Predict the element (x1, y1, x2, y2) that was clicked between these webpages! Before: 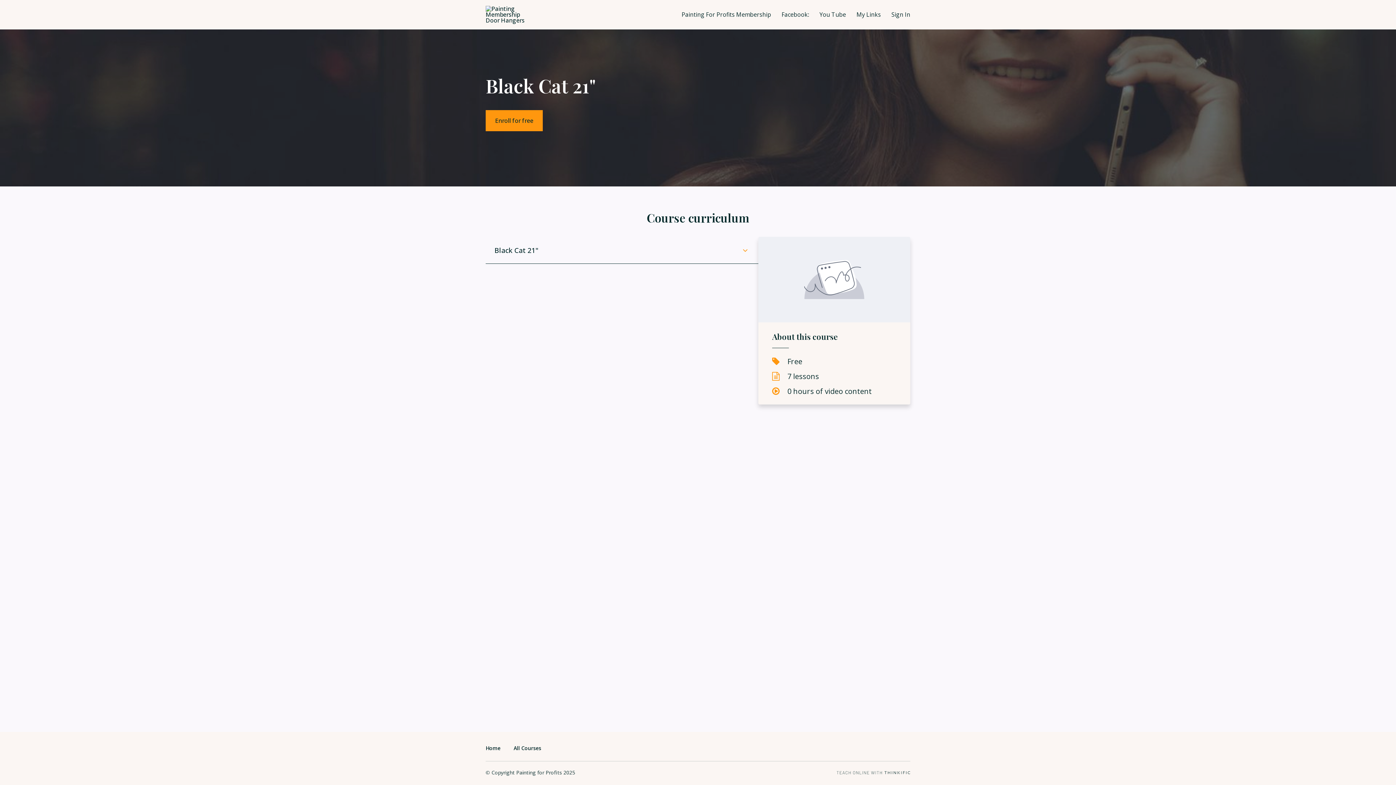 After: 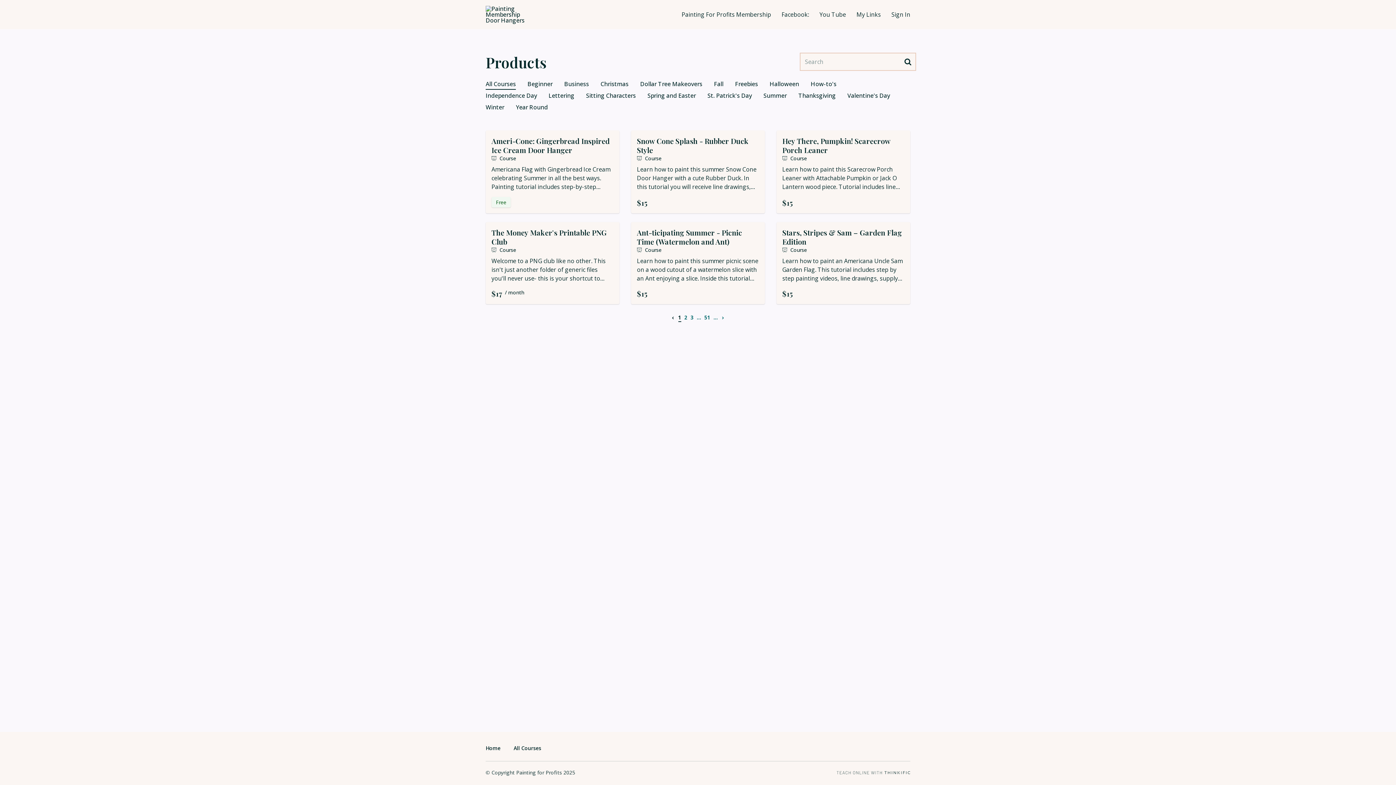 Action: label: All Courses bbox: (513, 744, 541, 752)